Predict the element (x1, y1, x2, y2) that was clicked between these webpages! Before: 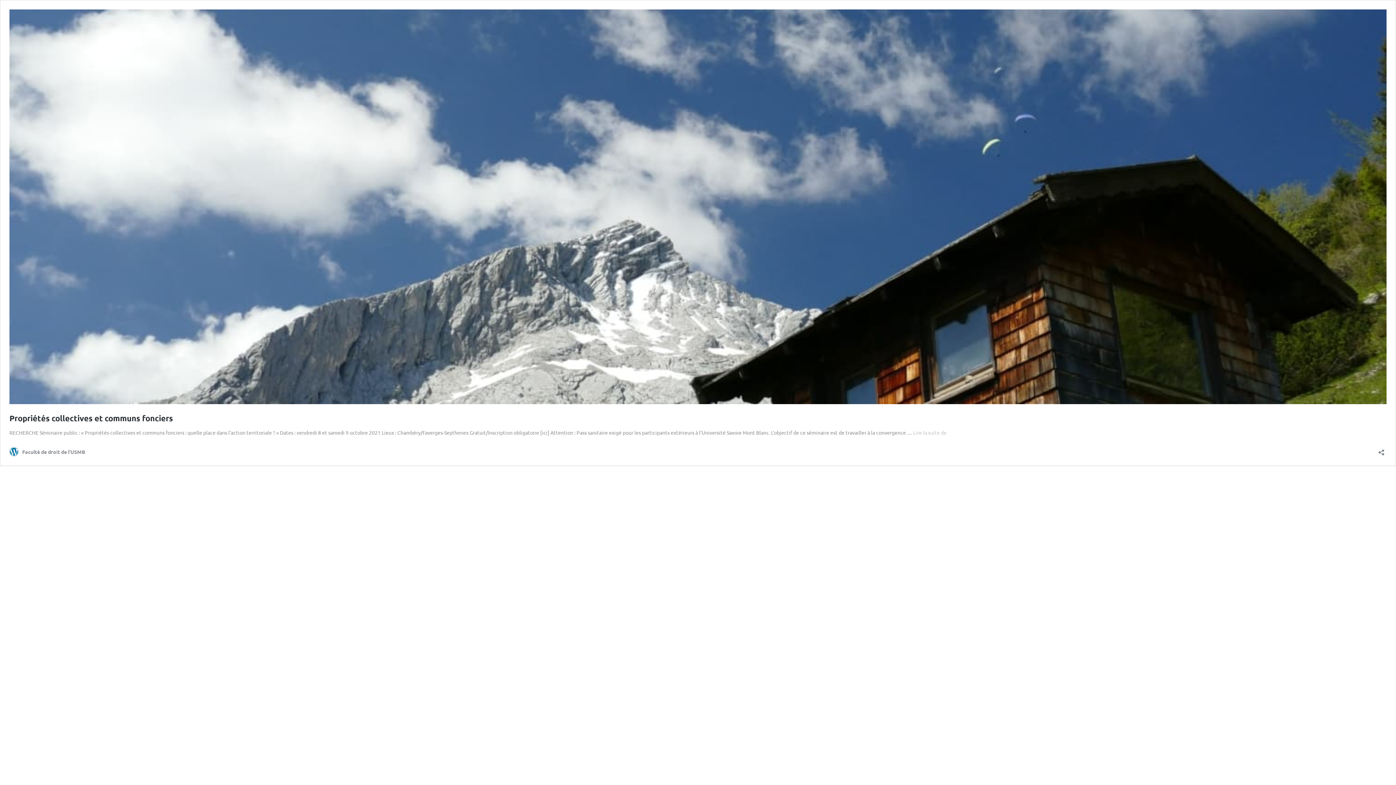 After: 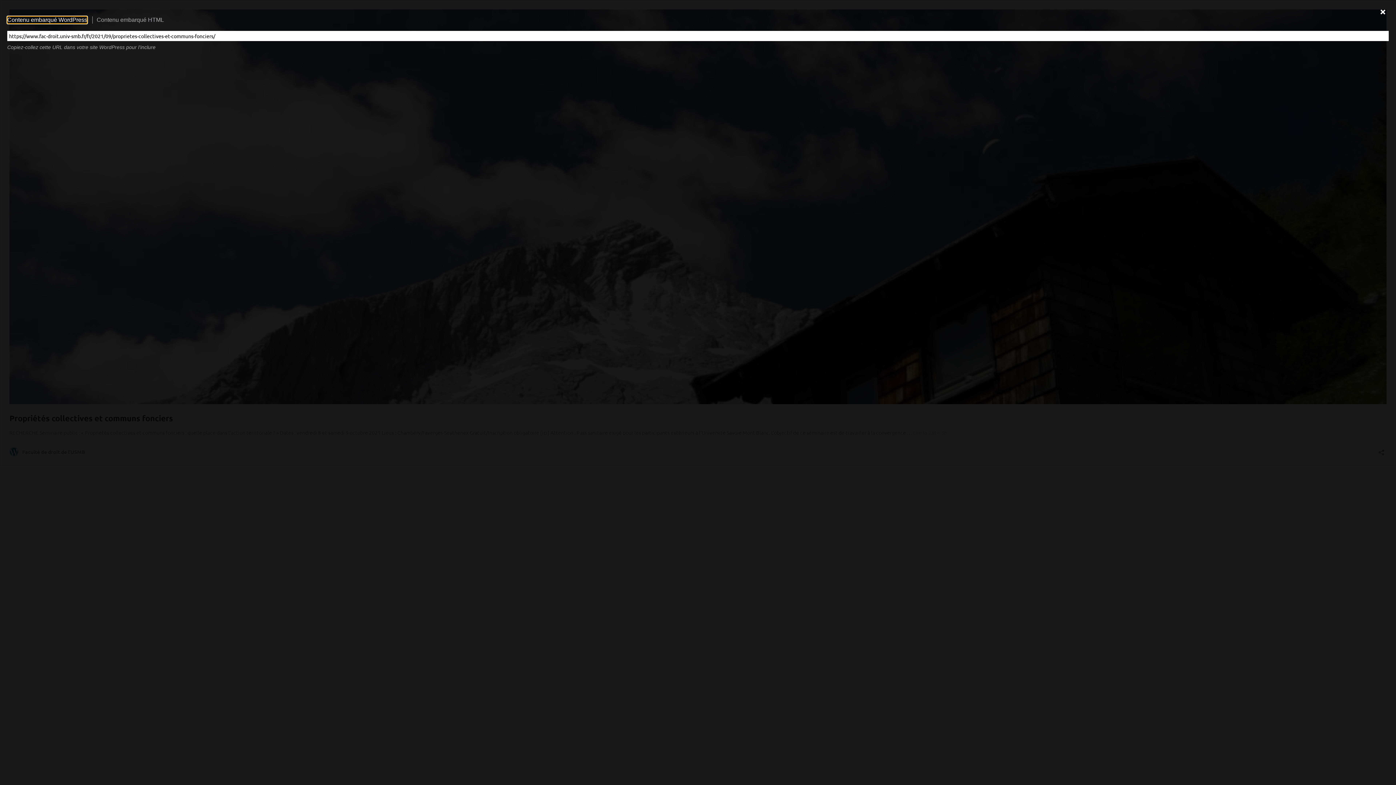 Action: label: Ouvrir la fenêtre de partage bbox: (1376, 444, 1386, 455)